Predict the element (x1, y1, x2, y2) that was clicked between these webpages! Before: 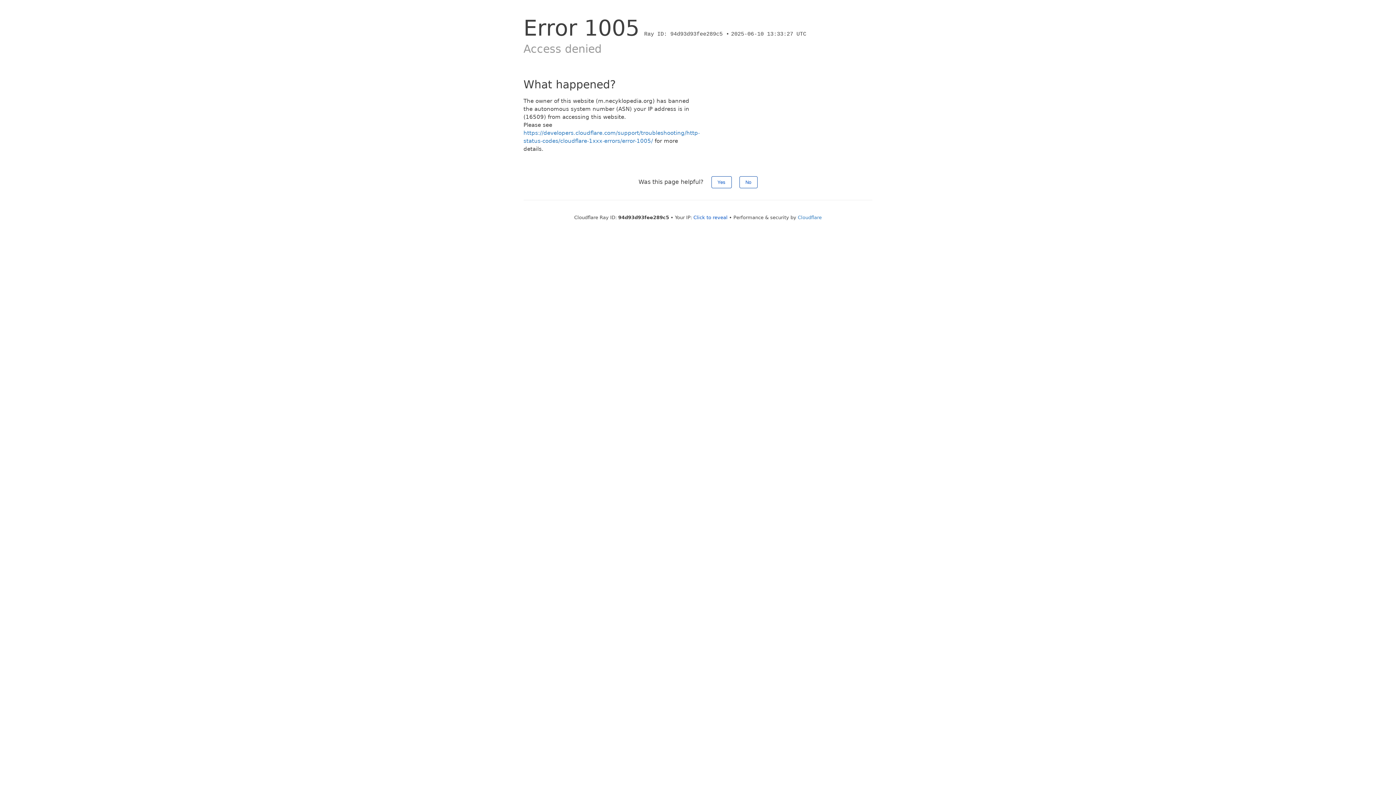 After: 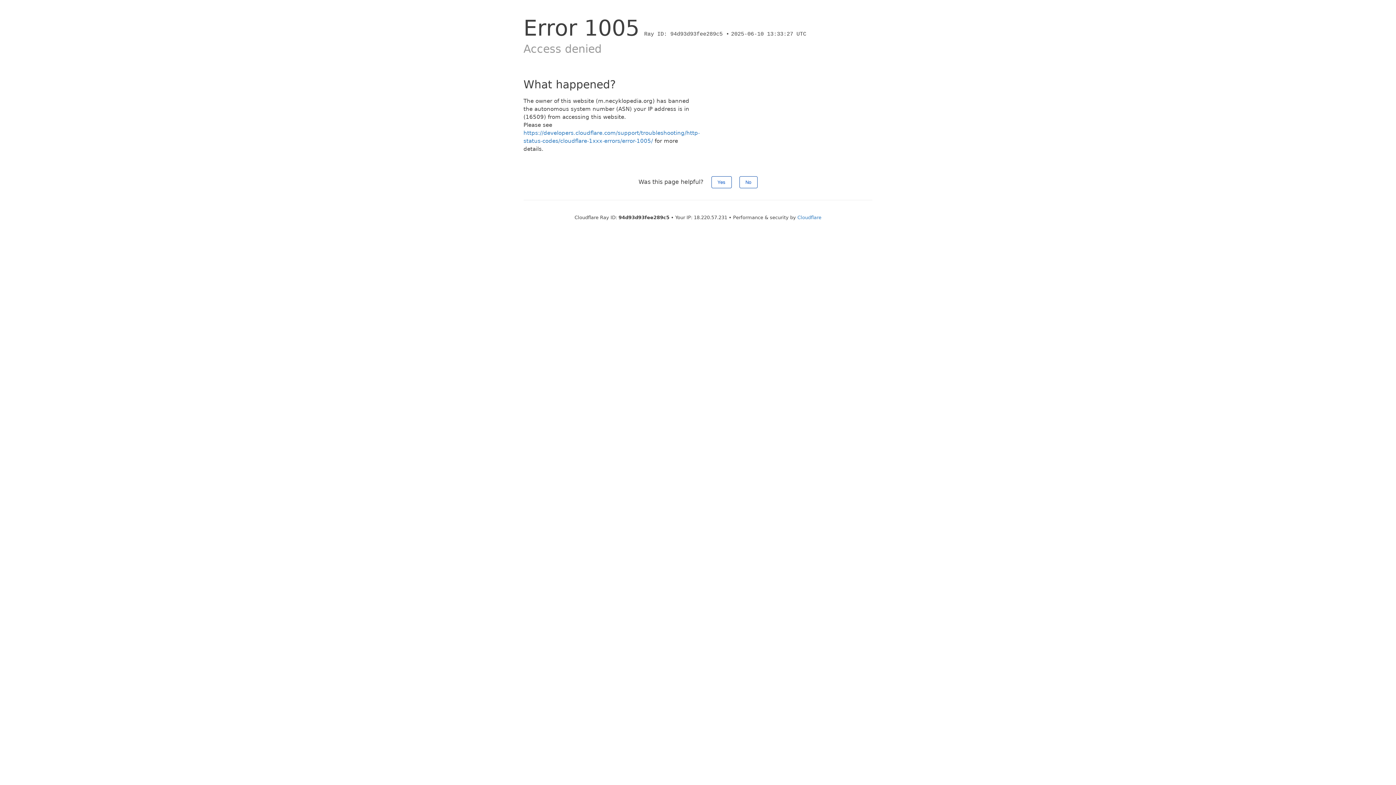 Action: bbox: (693, 214, 727, 220) label: Click to reveal